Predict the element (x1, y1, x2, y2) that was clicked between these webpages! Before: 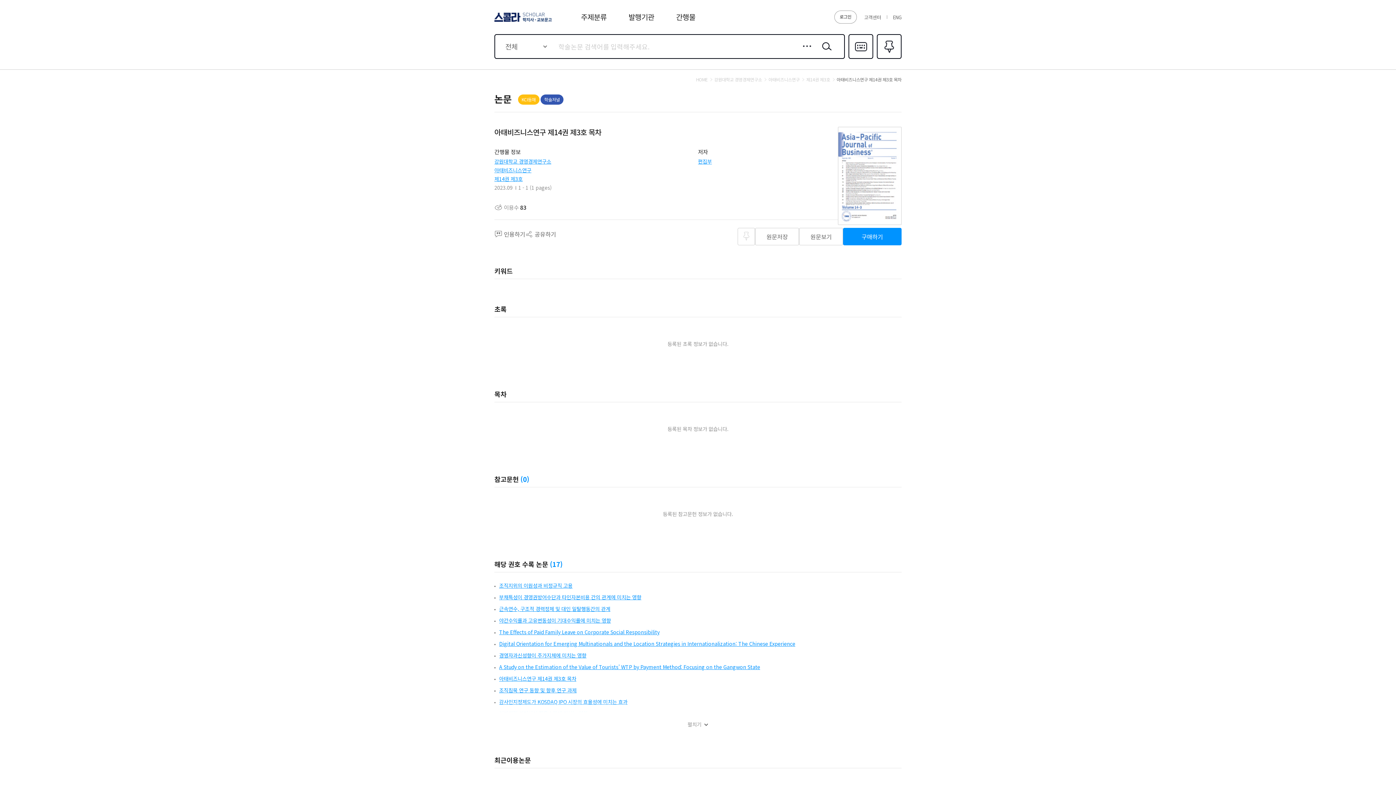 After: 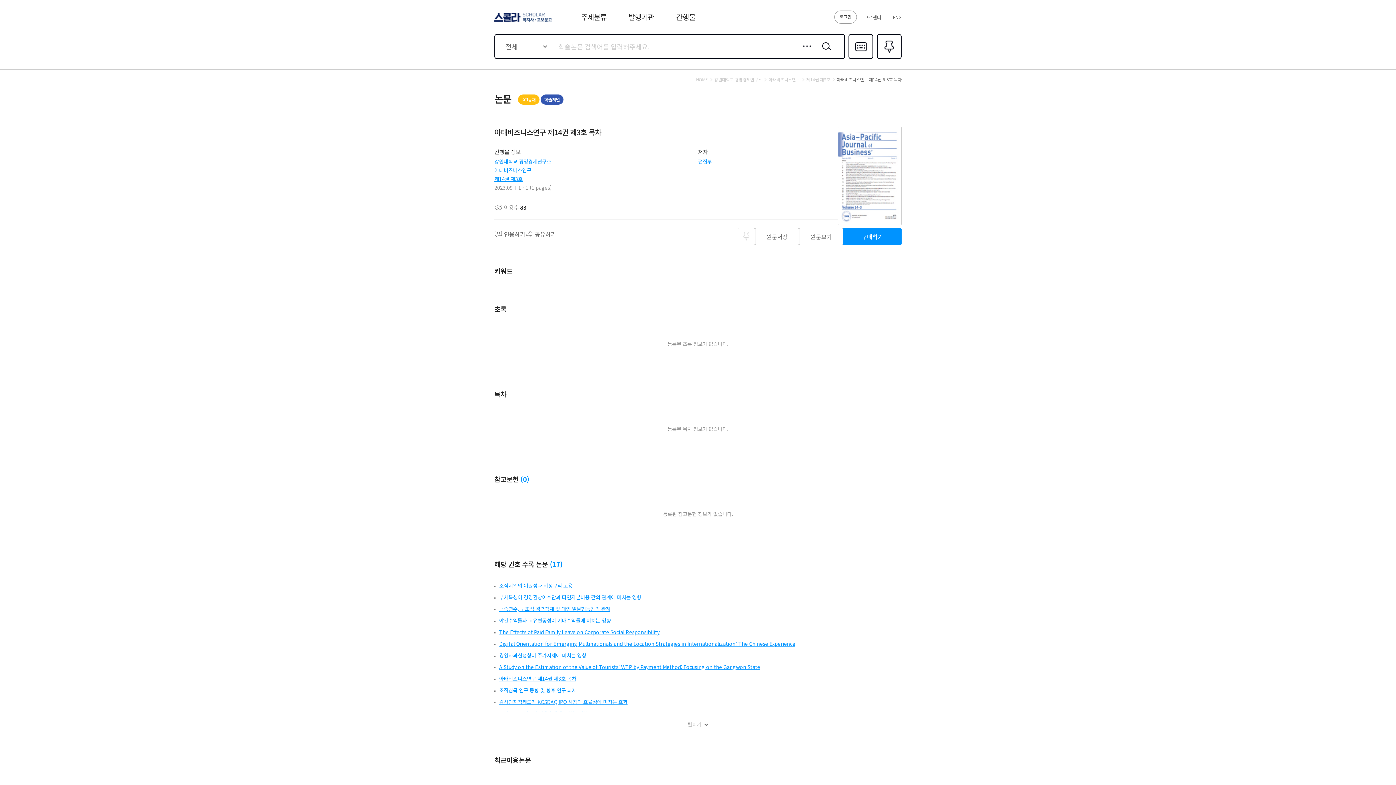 Action: label: 제14권 제3호 bbox: (494, 175, 522, 182)